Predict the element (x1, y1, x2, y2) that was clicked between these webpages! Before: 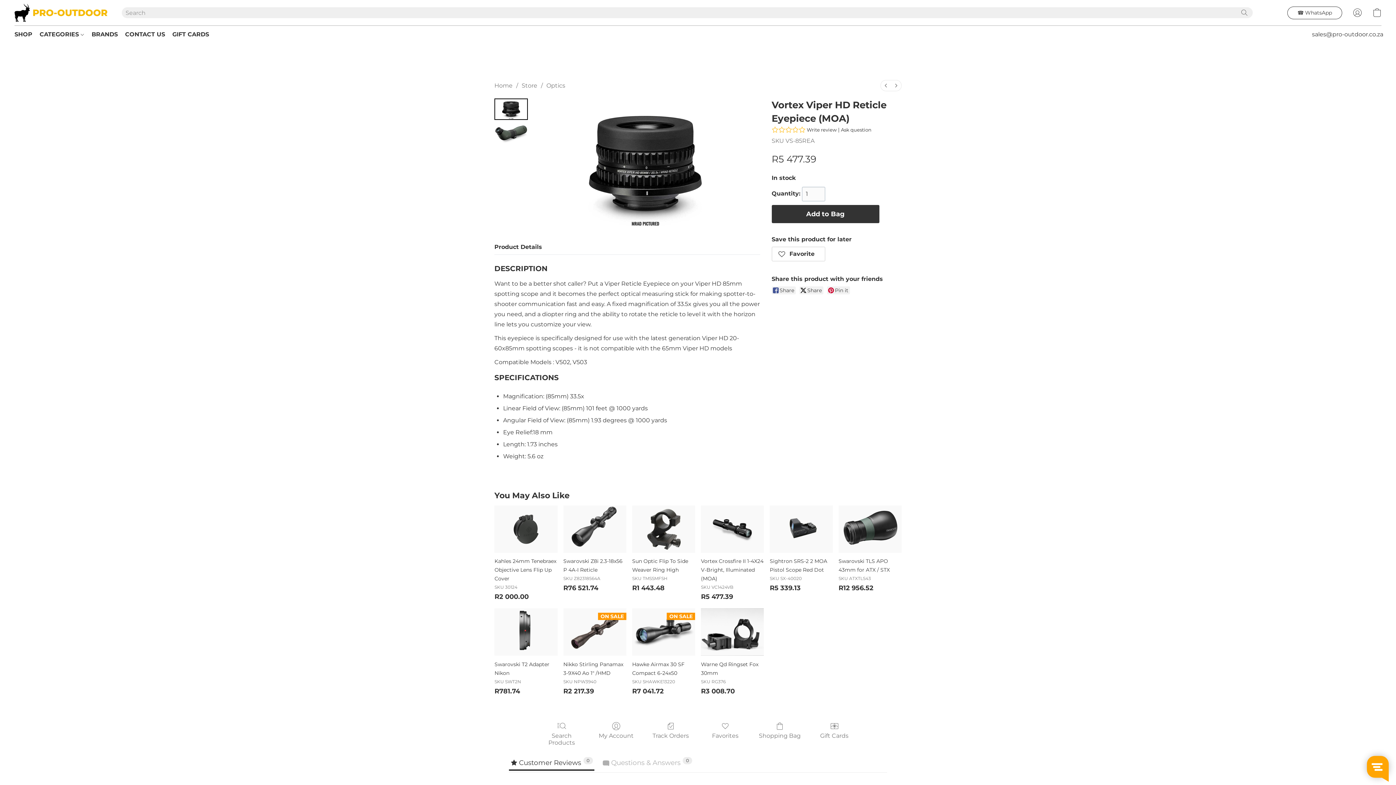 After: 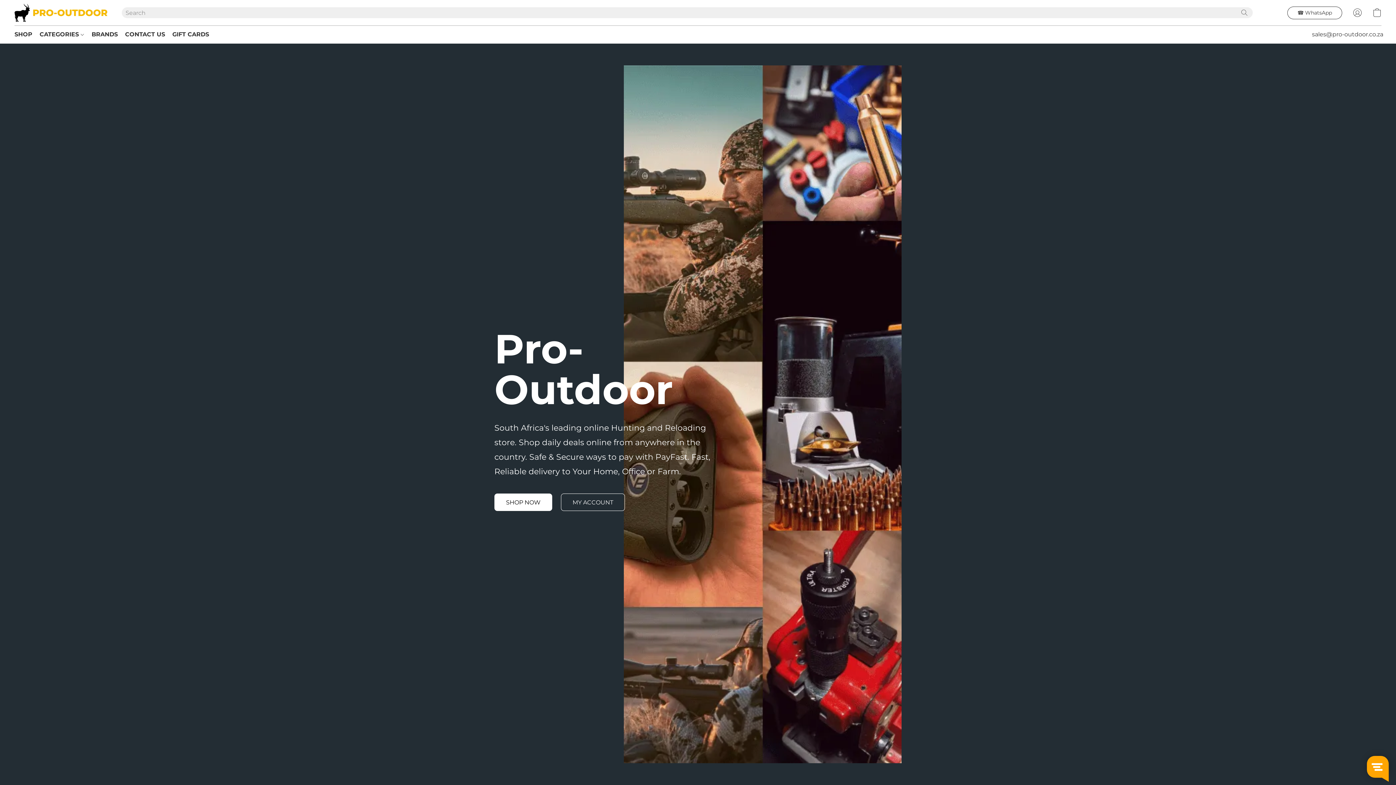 Action: bbox: (14, 3, 107, 21)